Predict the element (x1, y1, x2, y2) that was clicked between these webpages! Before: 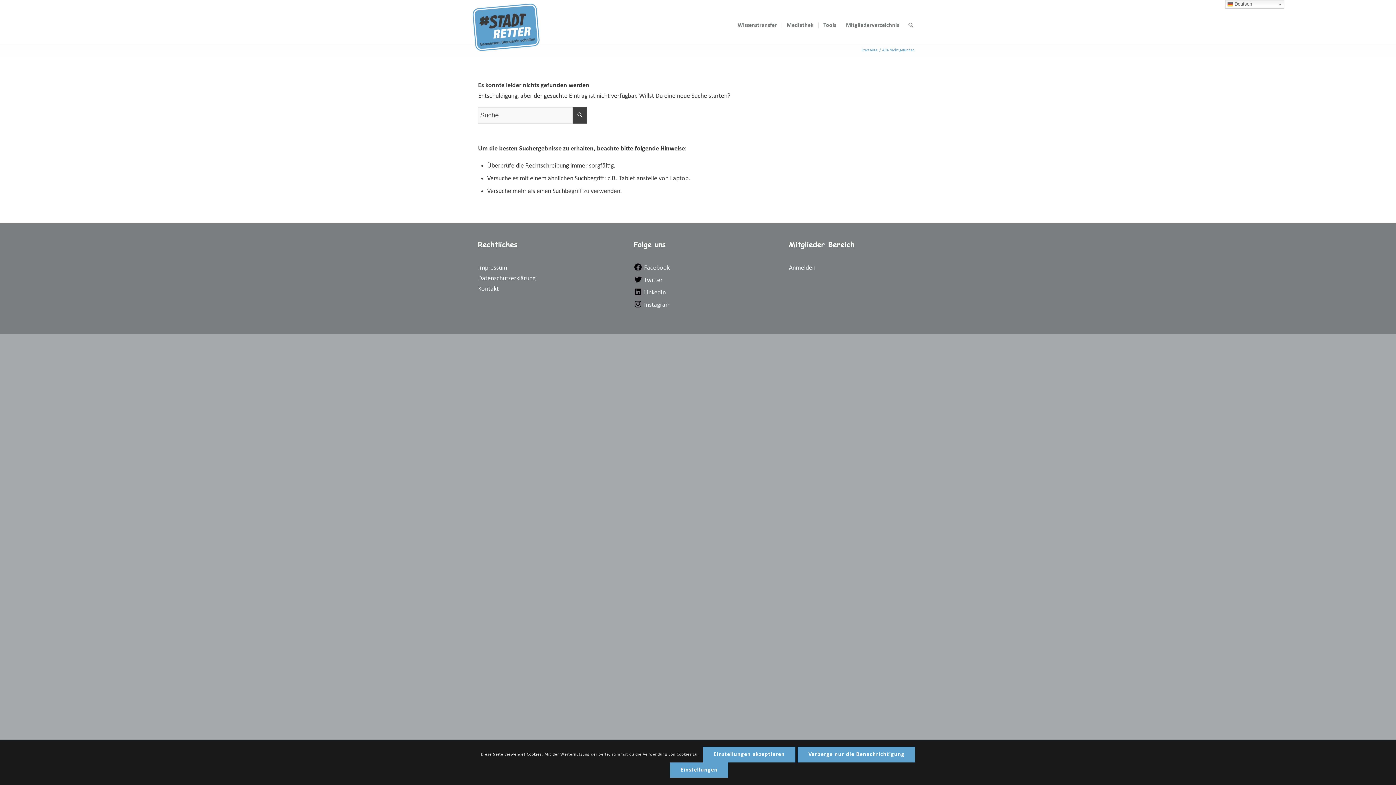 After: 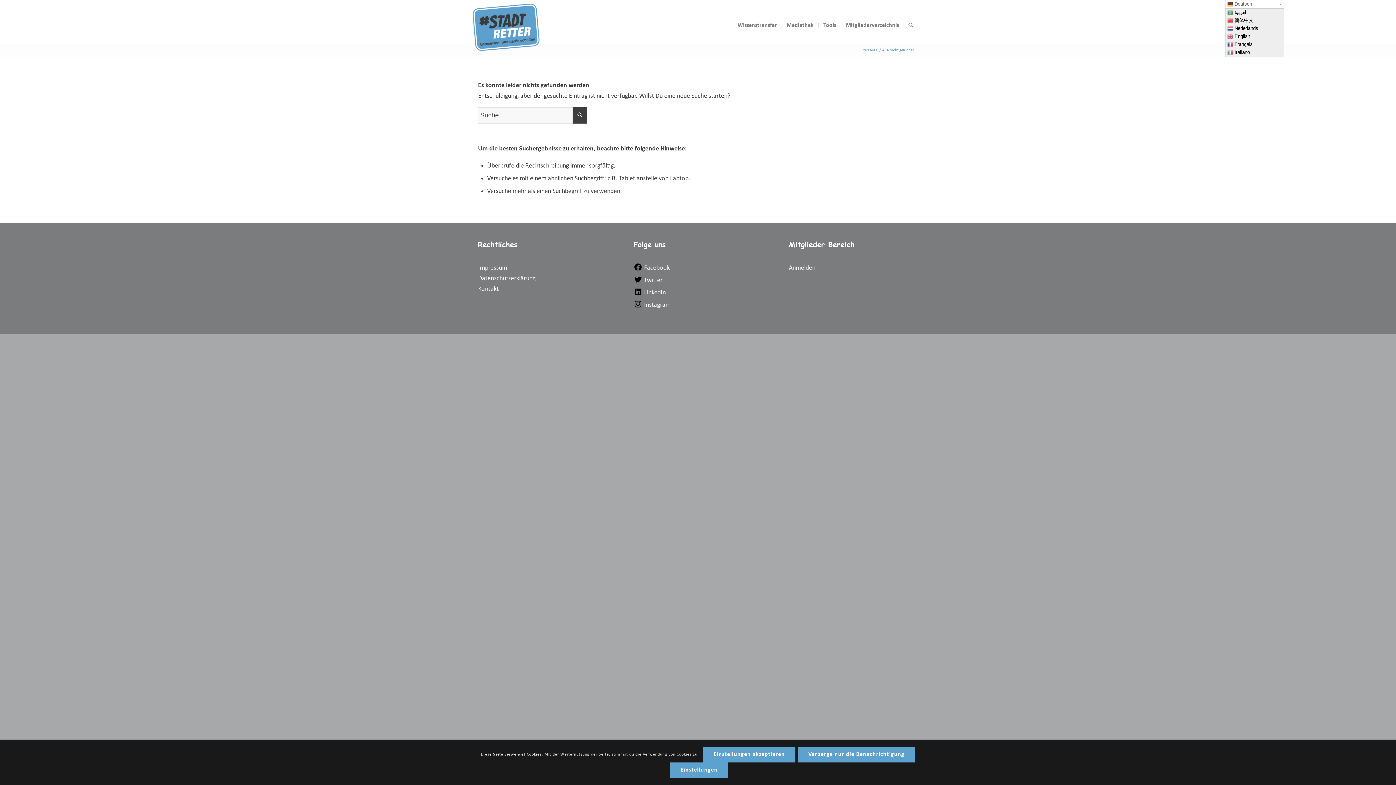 Action: label:  Deutsch bbox: (1225, 0, 1284, 8)